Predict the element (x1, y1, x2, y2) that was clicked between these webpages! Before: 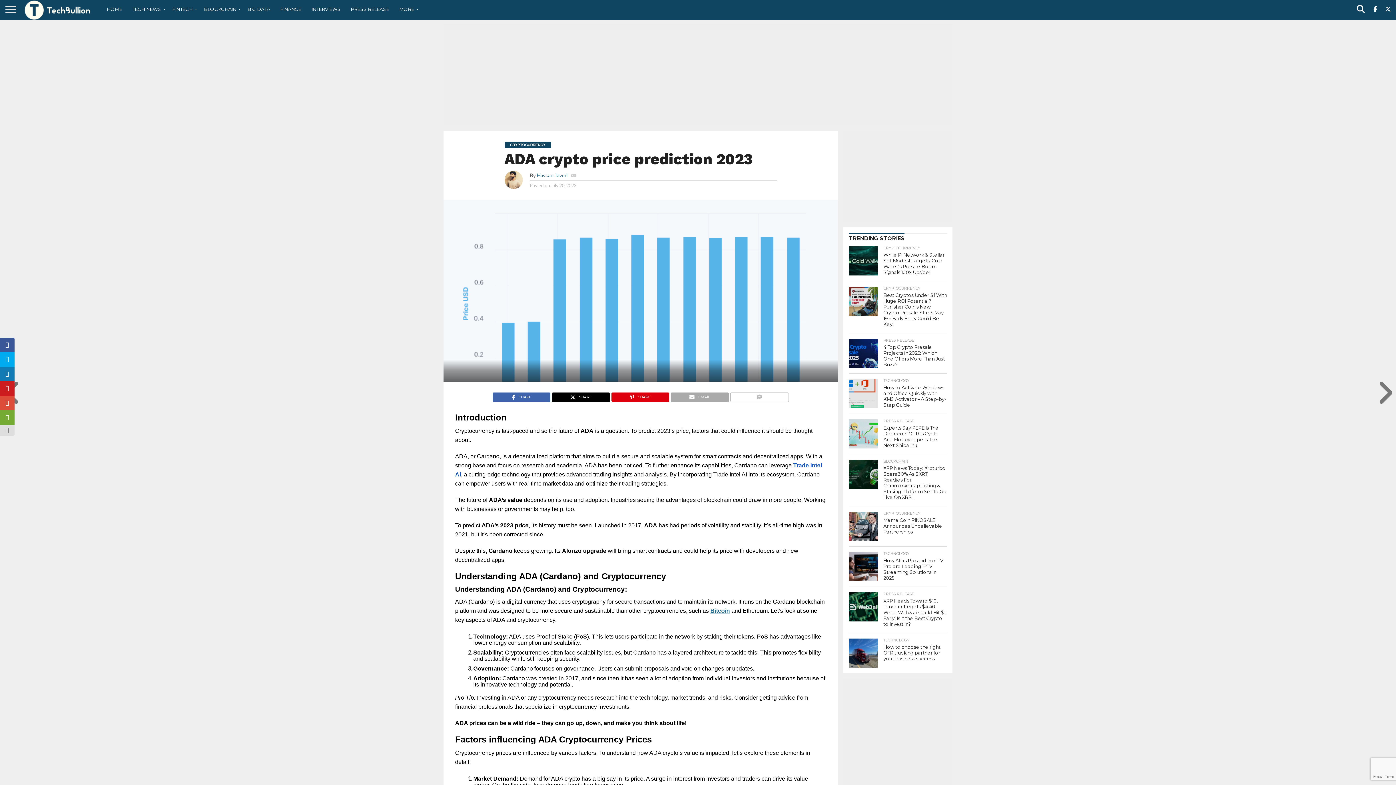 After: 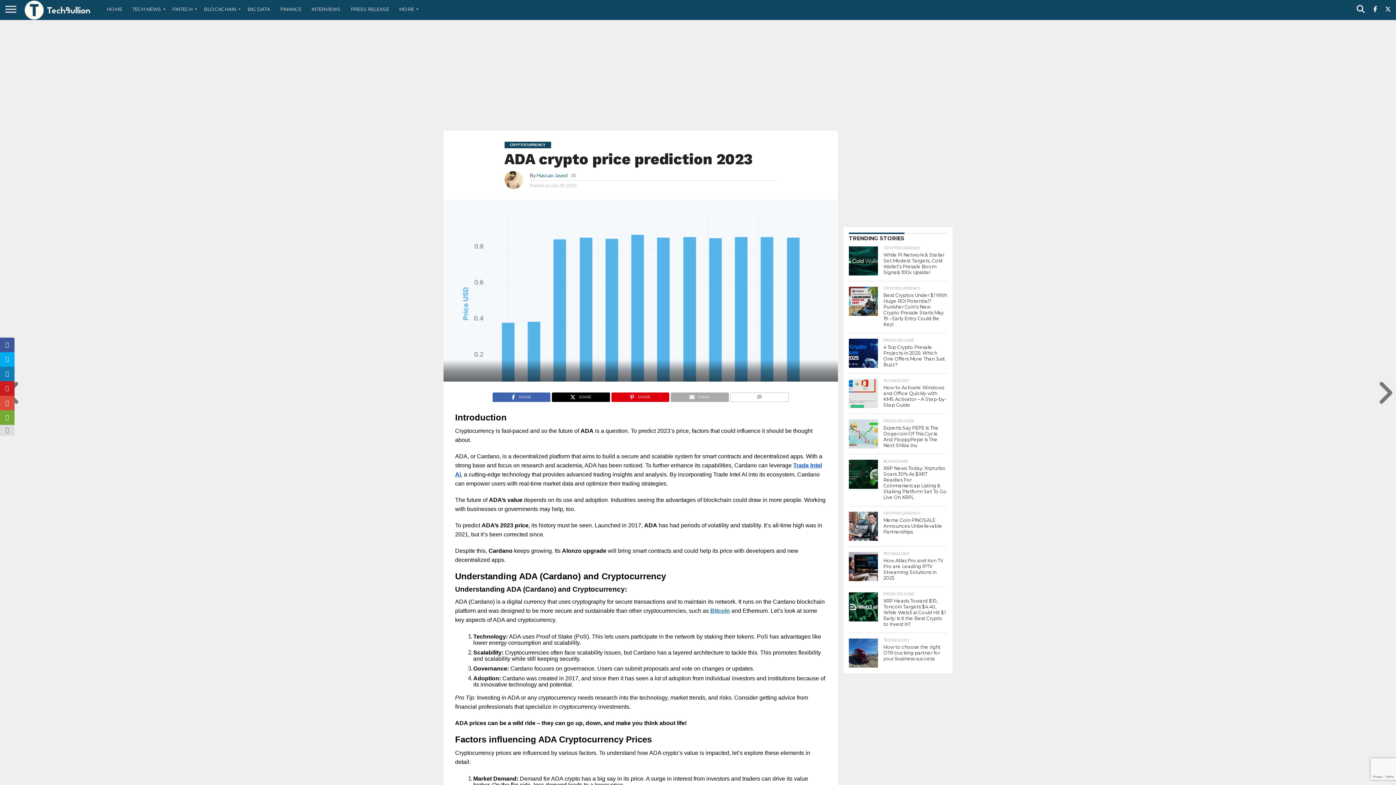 Action: label: Bitcoin bbox: (710, 607, 730, 614)